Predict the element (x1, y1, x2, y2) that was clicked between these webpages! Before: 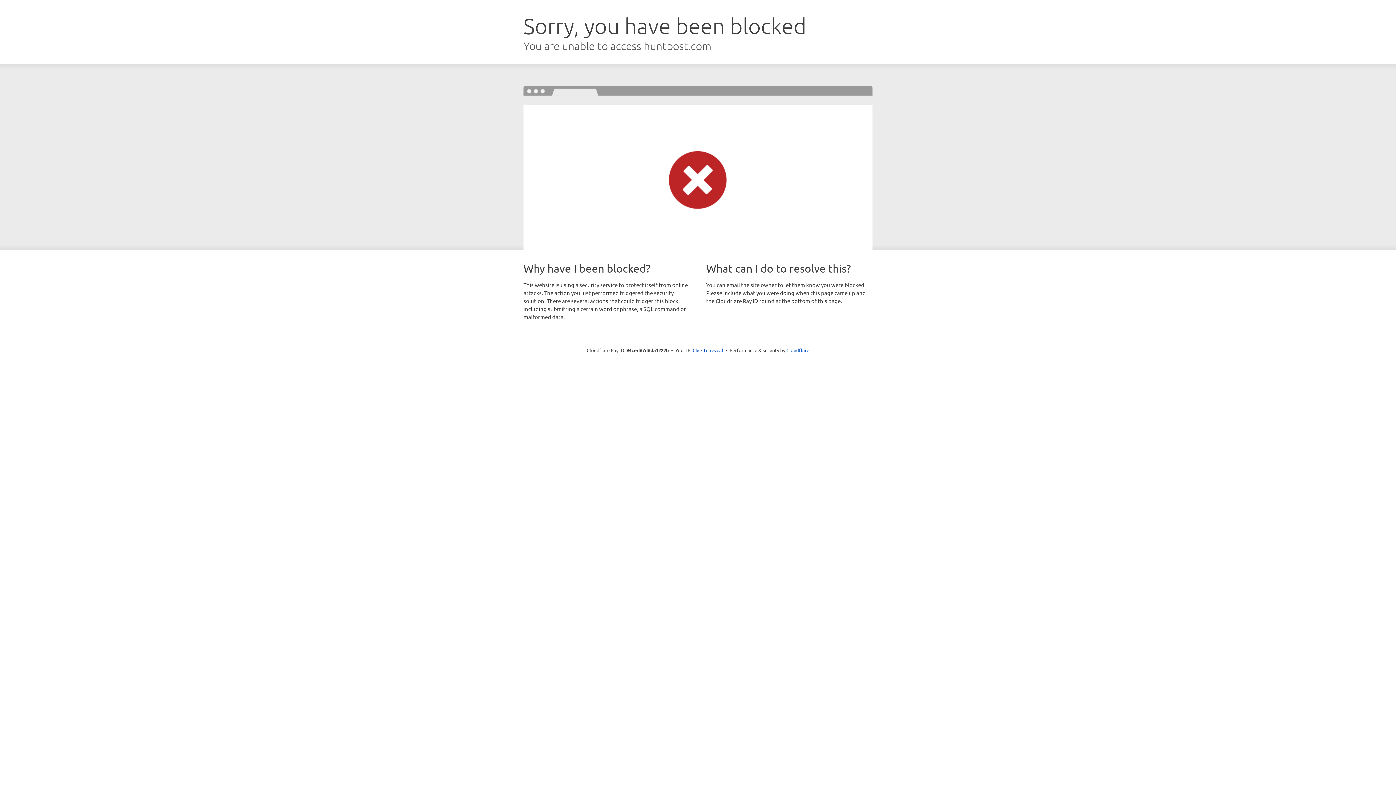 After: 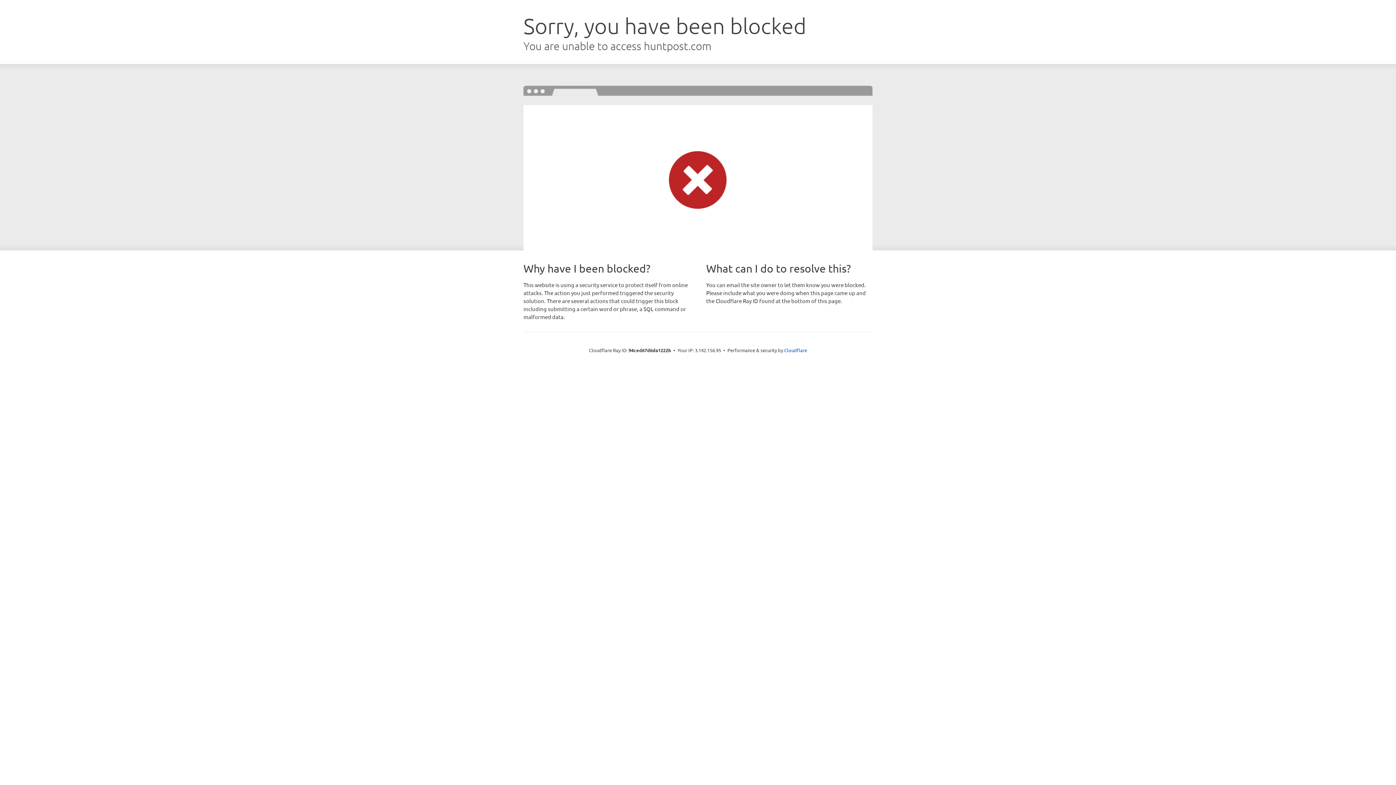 Action: label: Click to reveal bbox: (692, 346, 723, 353)